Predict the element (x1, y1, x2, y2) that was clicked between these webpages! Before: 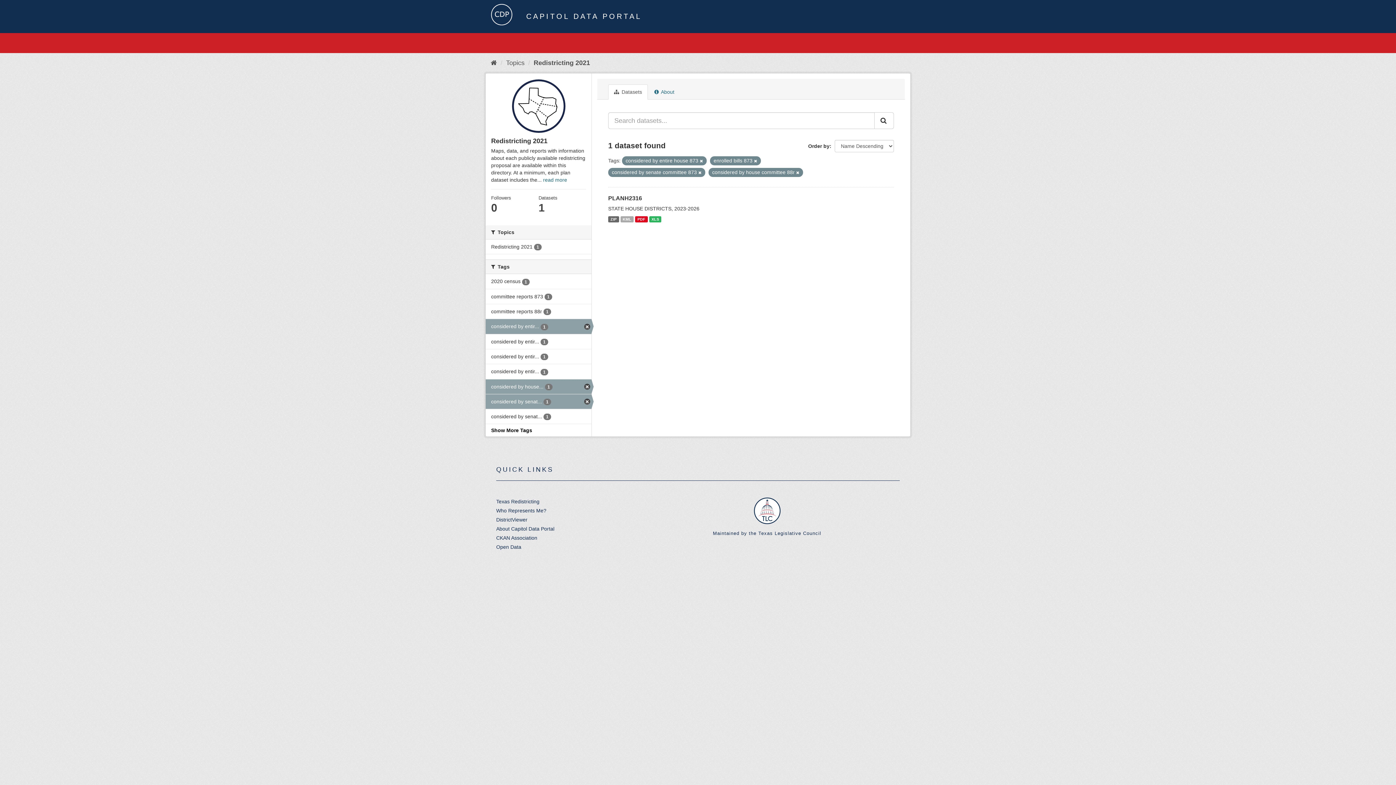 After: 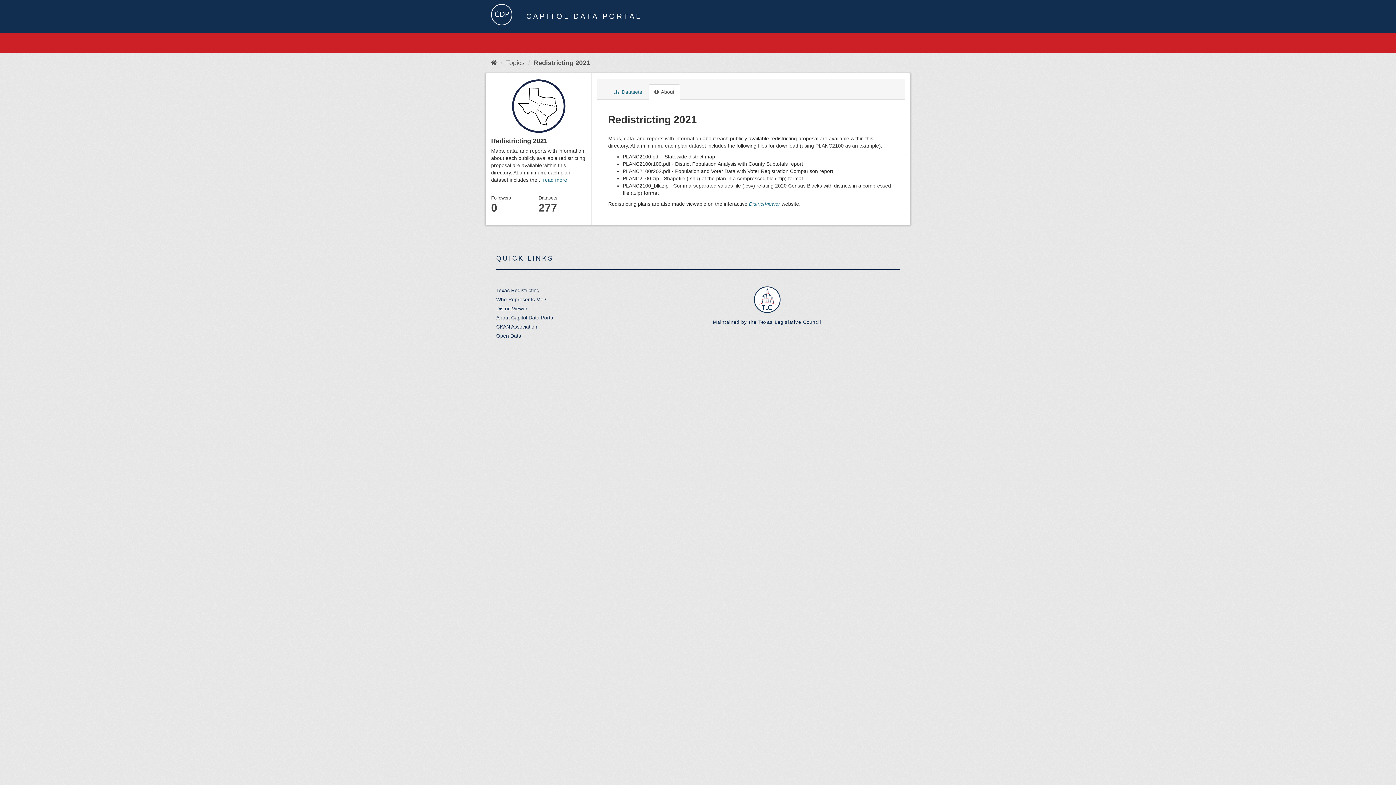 Action: label:  About bbox: (648, 84, 680, 99)